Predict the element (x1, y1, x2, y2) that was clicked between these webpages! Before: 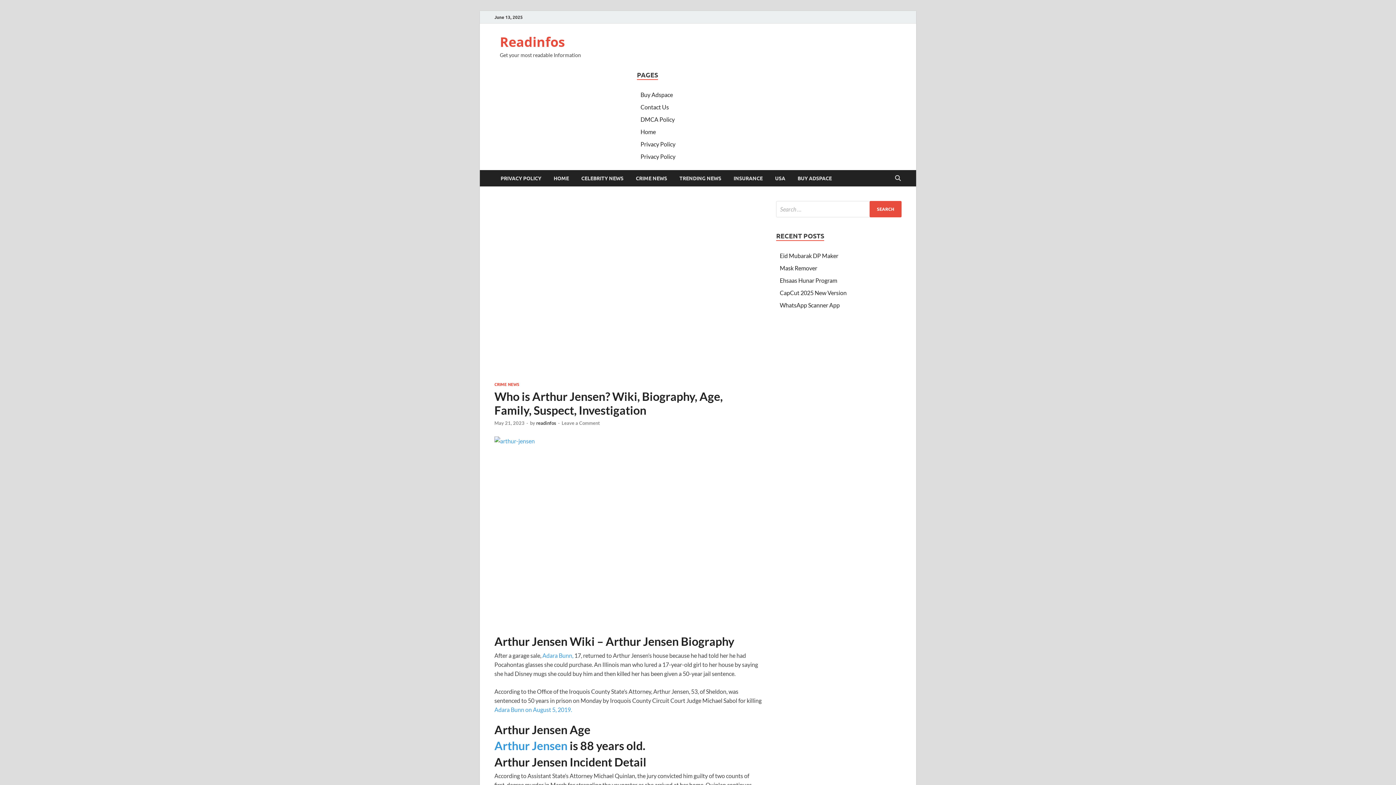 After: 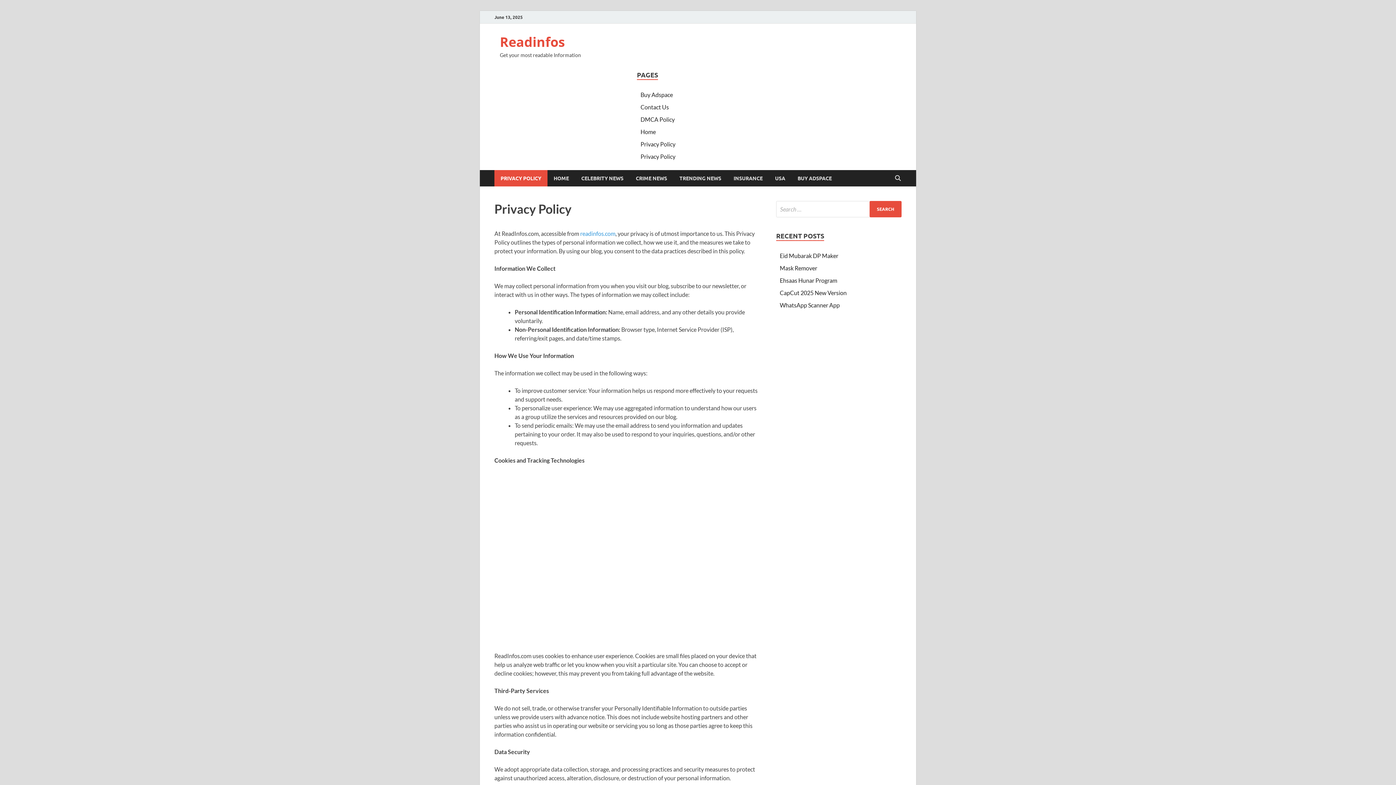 Action: label: Privacy Policy bbox: (640, 153, 675, 160)